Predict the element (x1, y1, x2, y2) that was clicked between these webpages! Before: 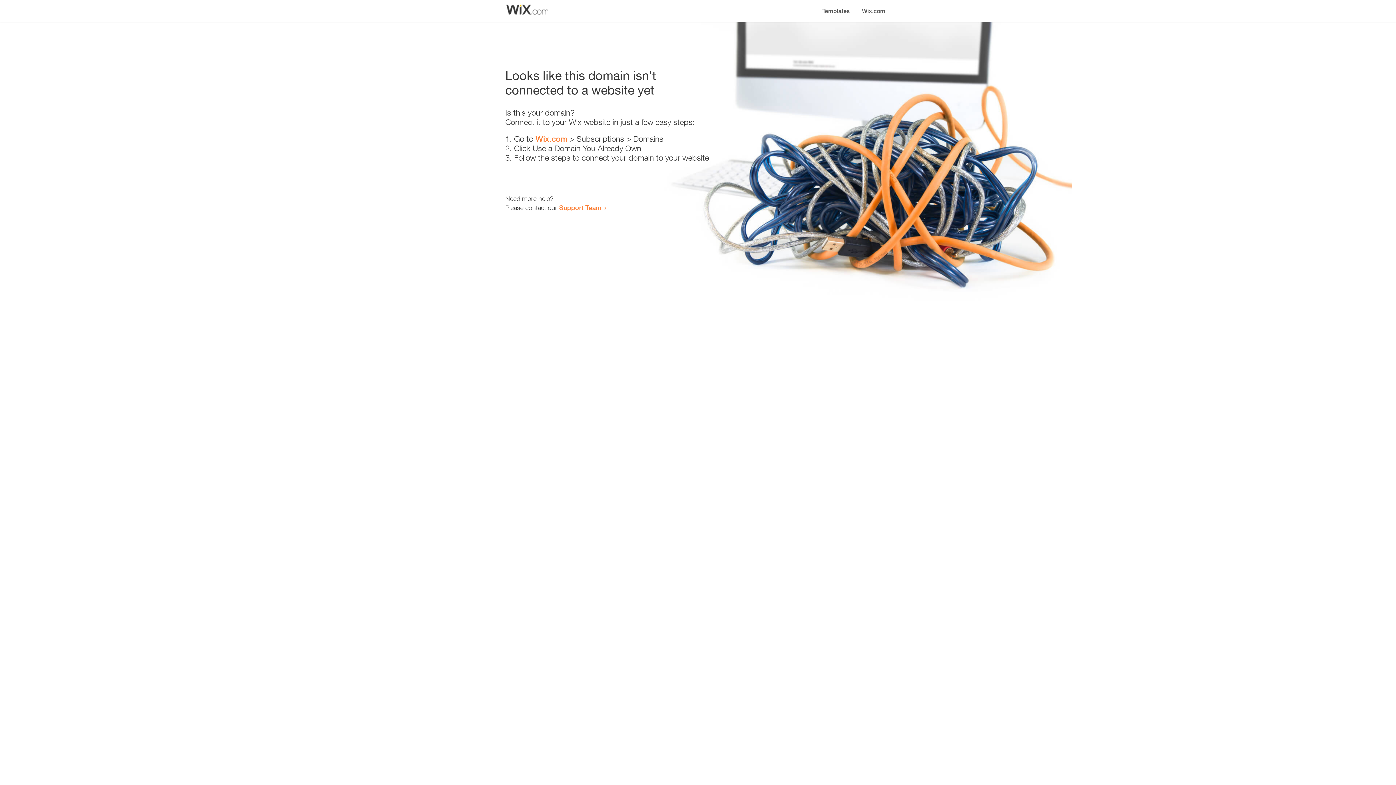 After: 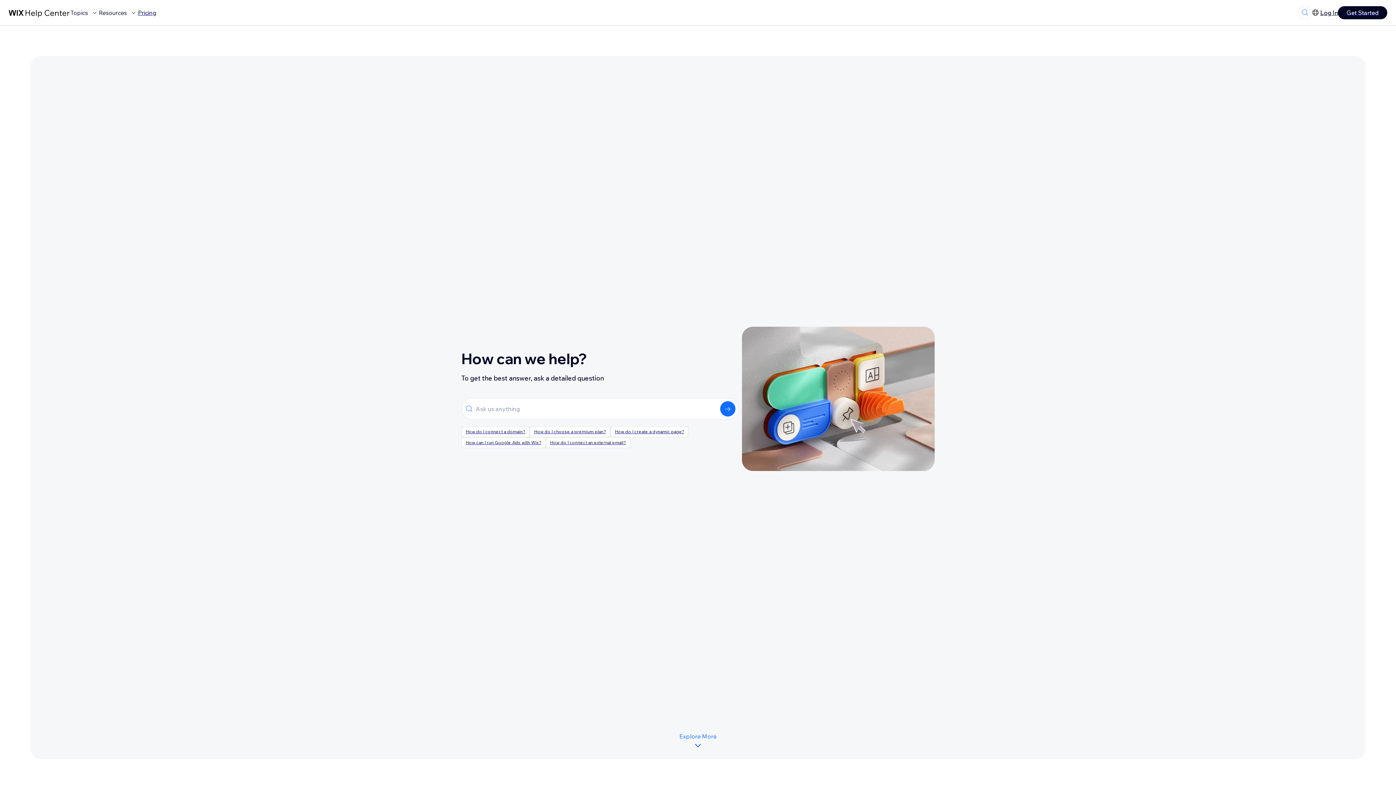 Action: bbox: (559, 203, 601, 211) label: Support Team